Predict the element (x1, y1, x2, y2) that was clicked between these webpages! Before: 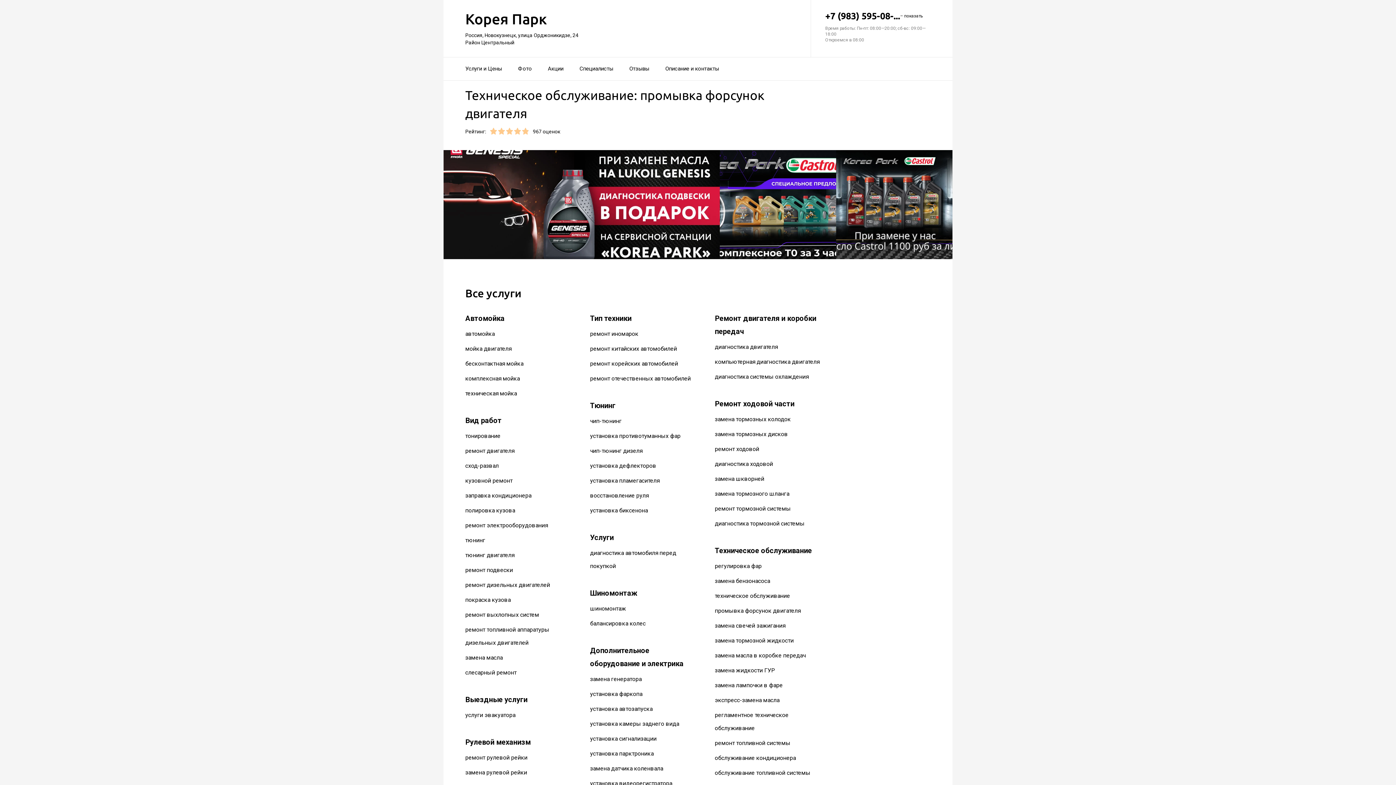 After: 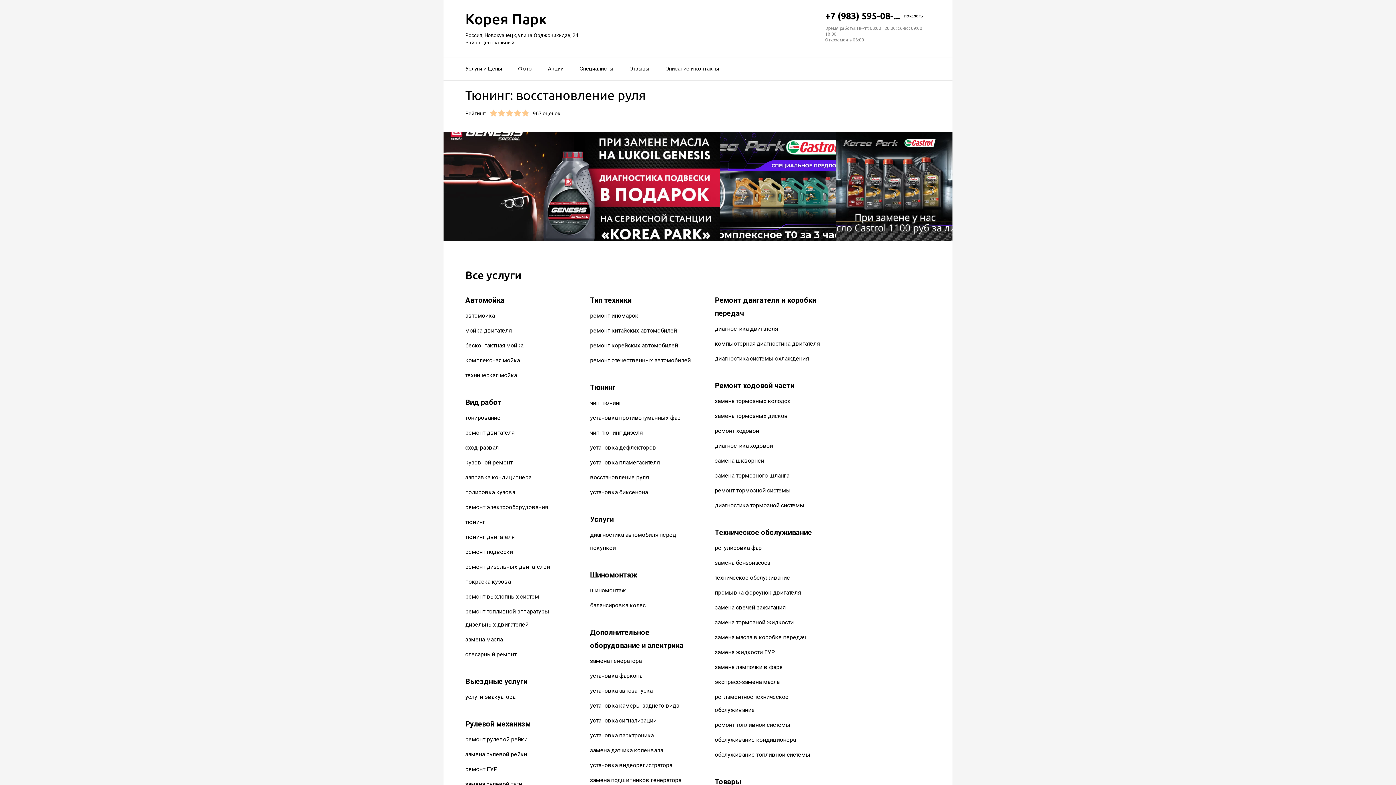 Action: label: восстановление руля bbox: (590, 492, 648, 499)